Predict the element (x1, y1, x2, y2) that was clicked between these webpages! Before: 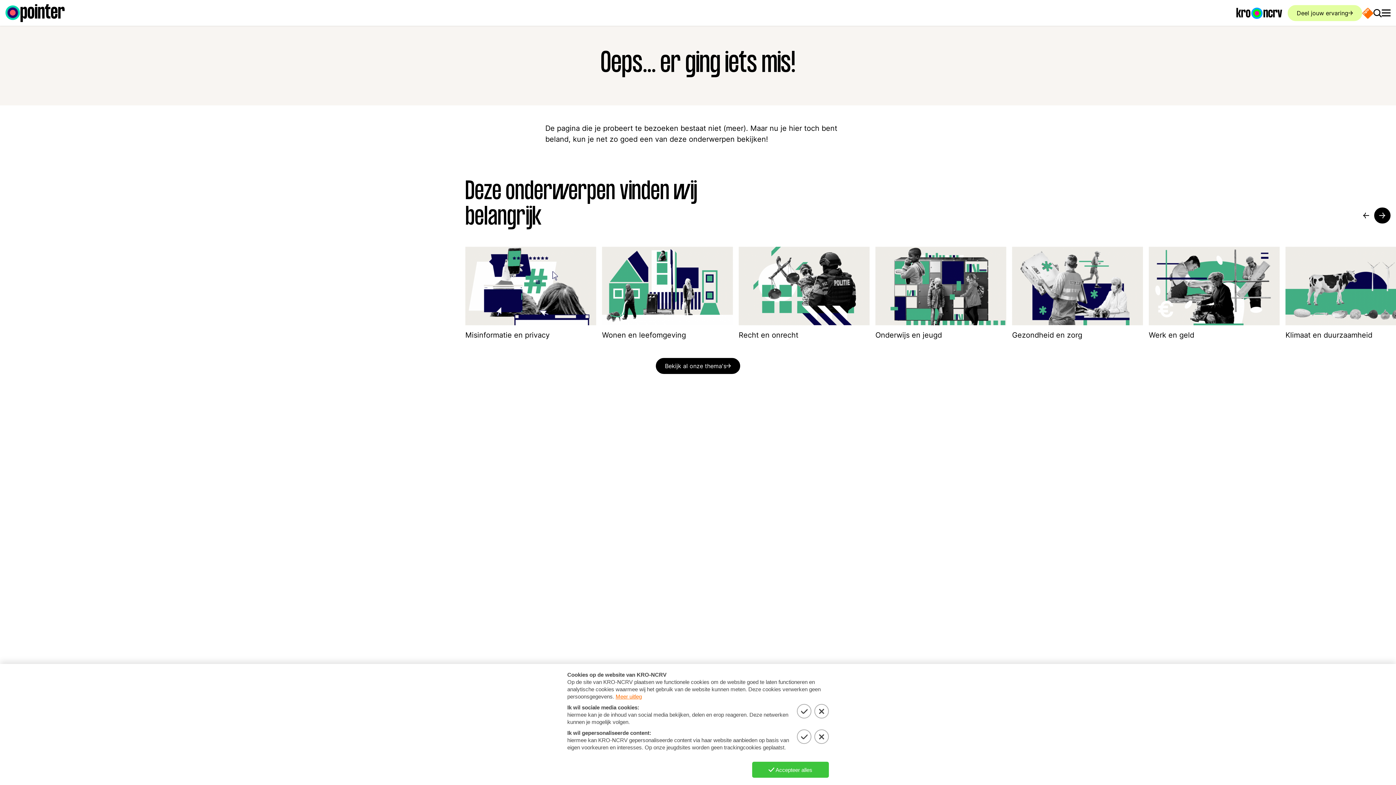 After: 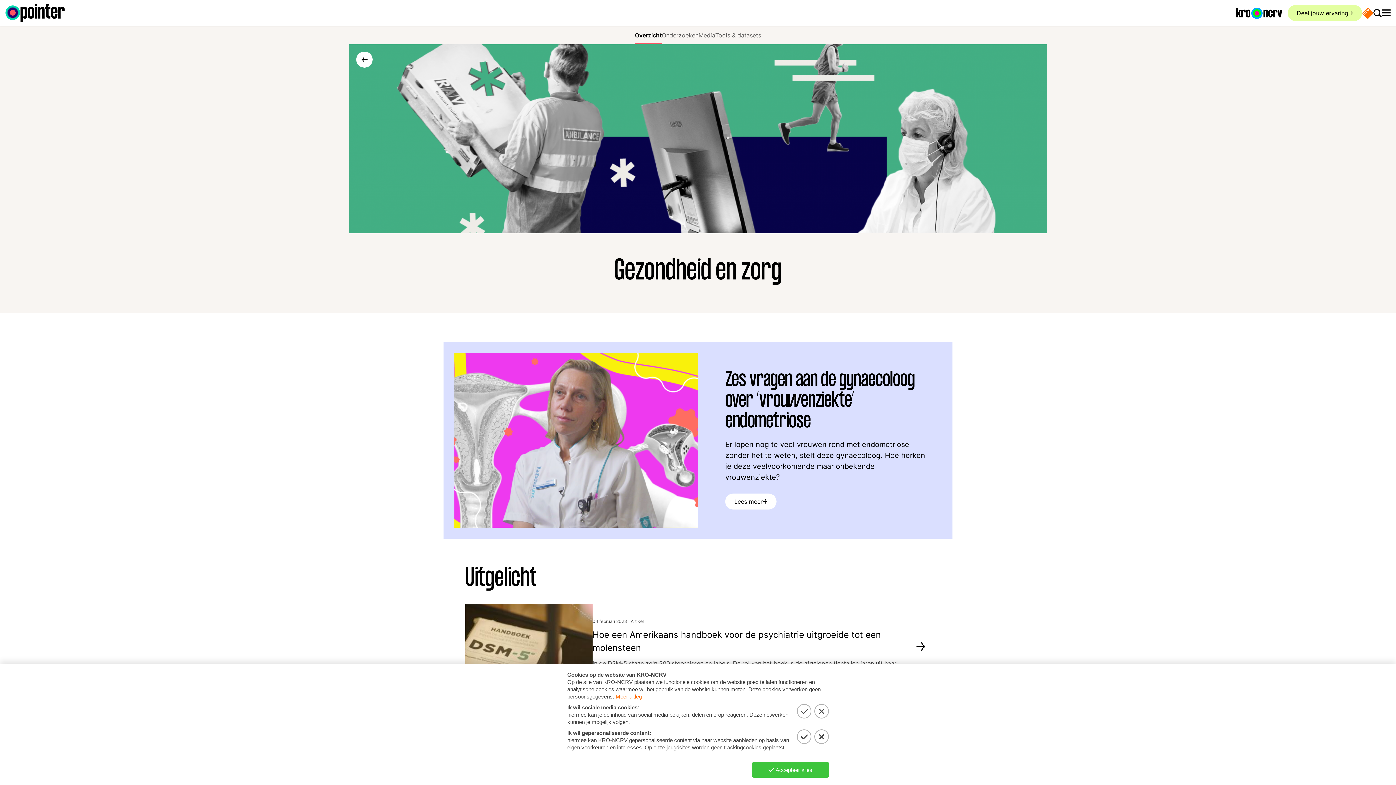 Action: bbox: (1012, 329, 1143, 340) label: Gezondheid en zorg